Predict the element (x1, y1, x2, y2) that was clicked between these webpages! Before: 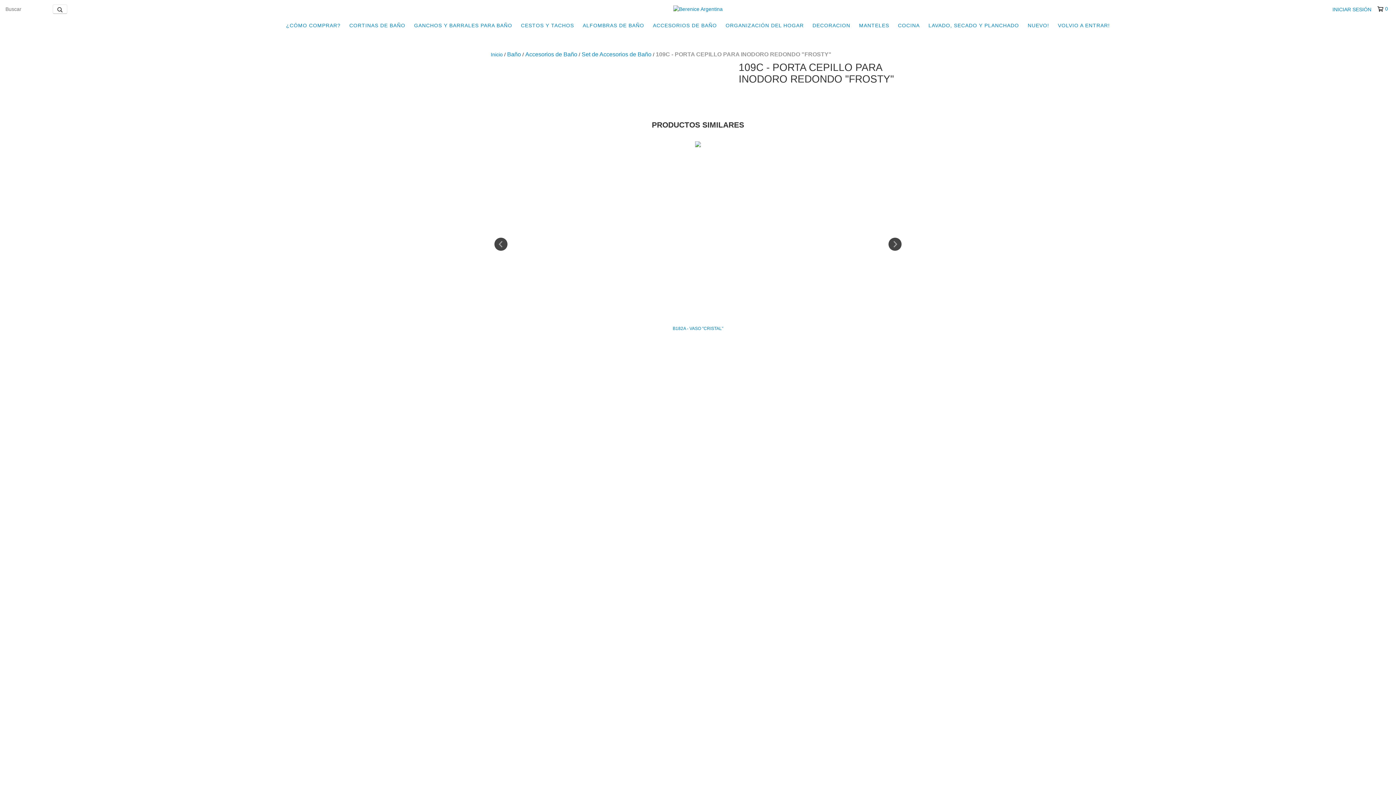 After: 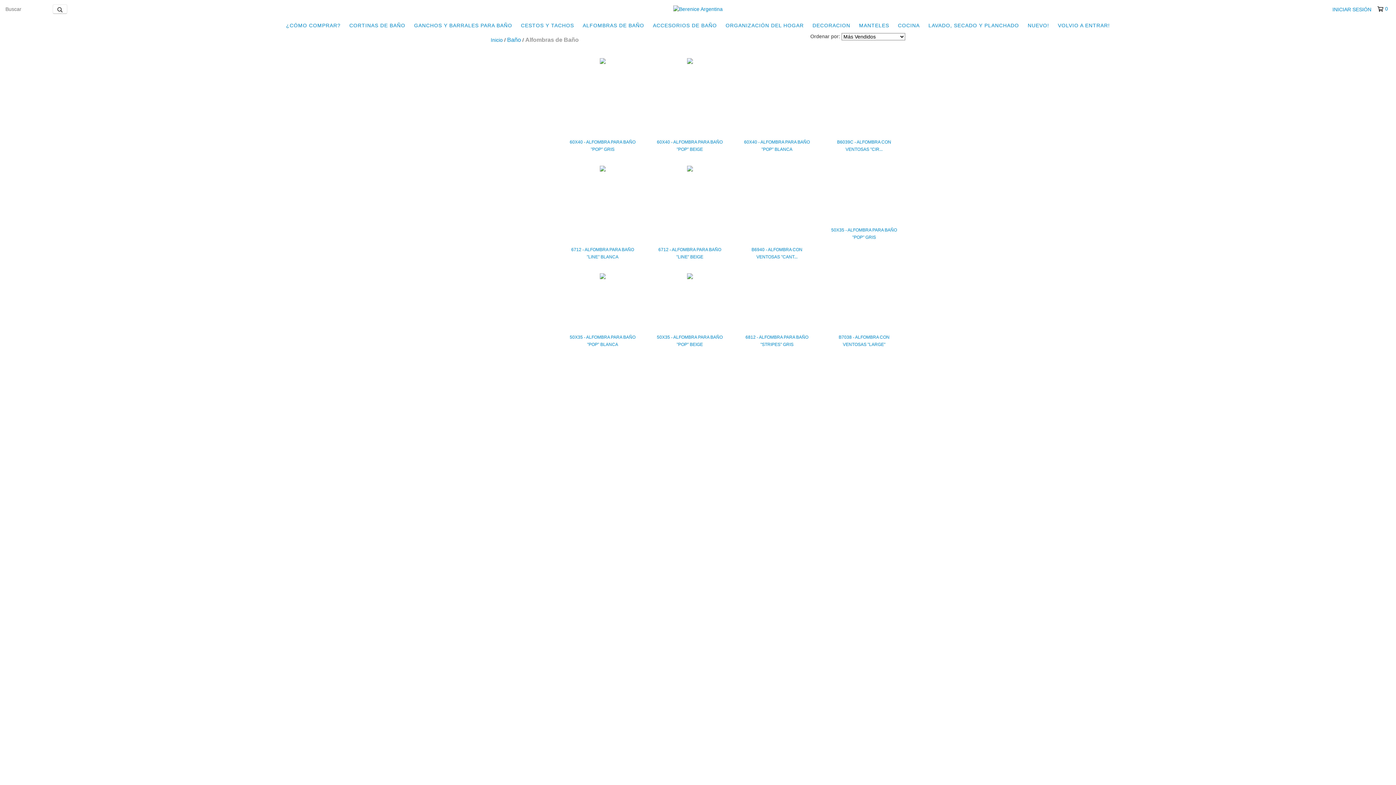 Action: label: ALFOMBRAS DE BAÑO bbox: (579, 18, 648, 32)